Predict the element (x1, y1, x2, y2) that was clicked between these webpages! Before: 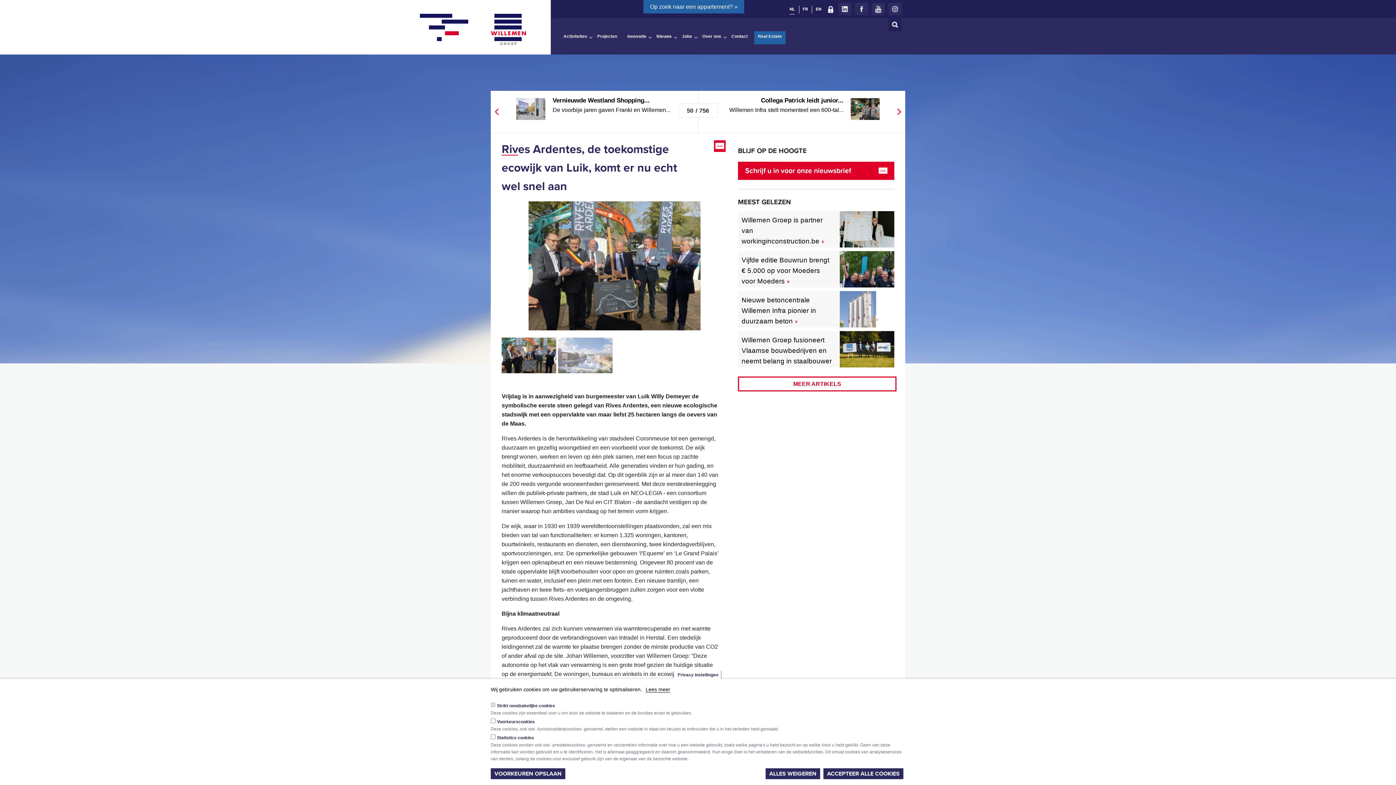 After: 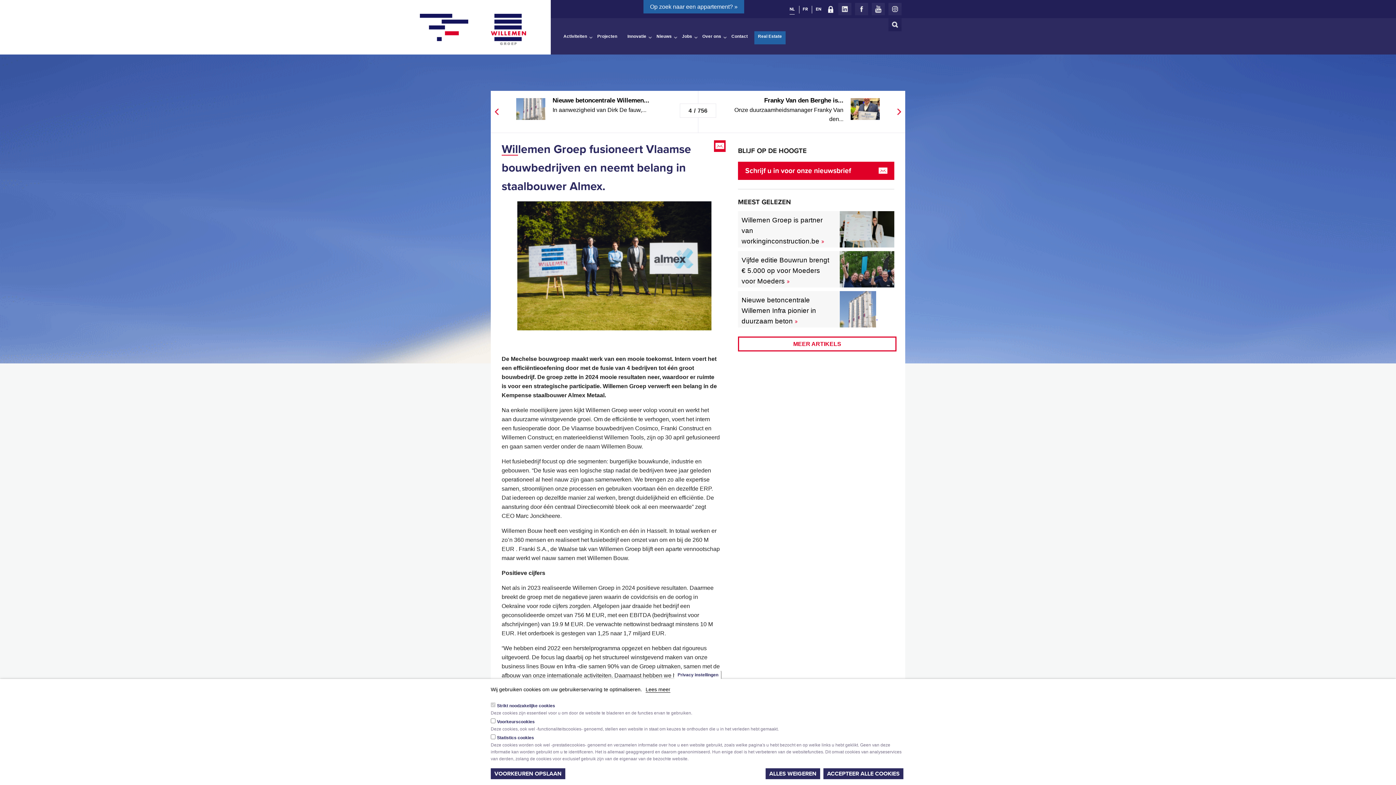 Action: label: Willemen Groep fusioneert Vlaamse bouwbedrijven en neemt belang in staalbouwer Almex.» bbox: (738, 331, 838, 381)